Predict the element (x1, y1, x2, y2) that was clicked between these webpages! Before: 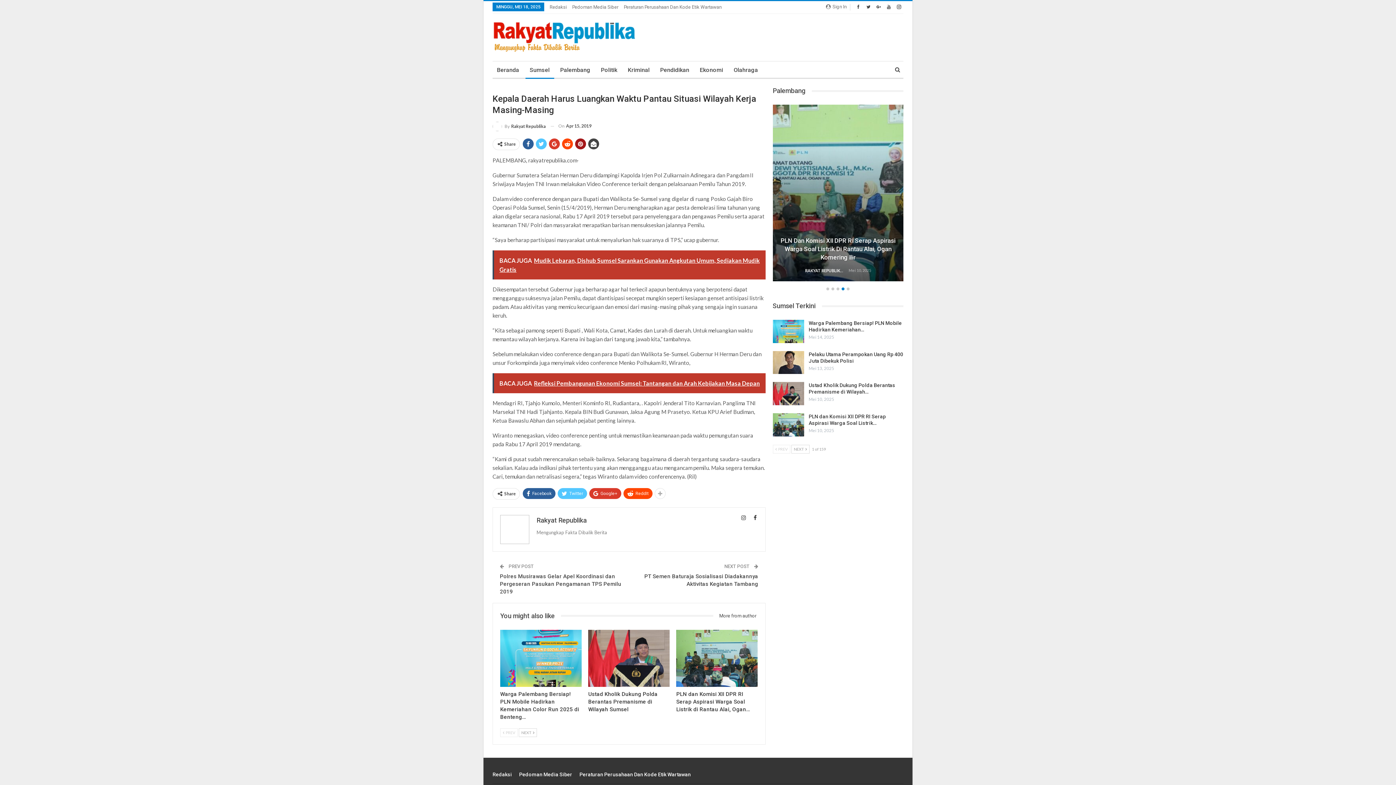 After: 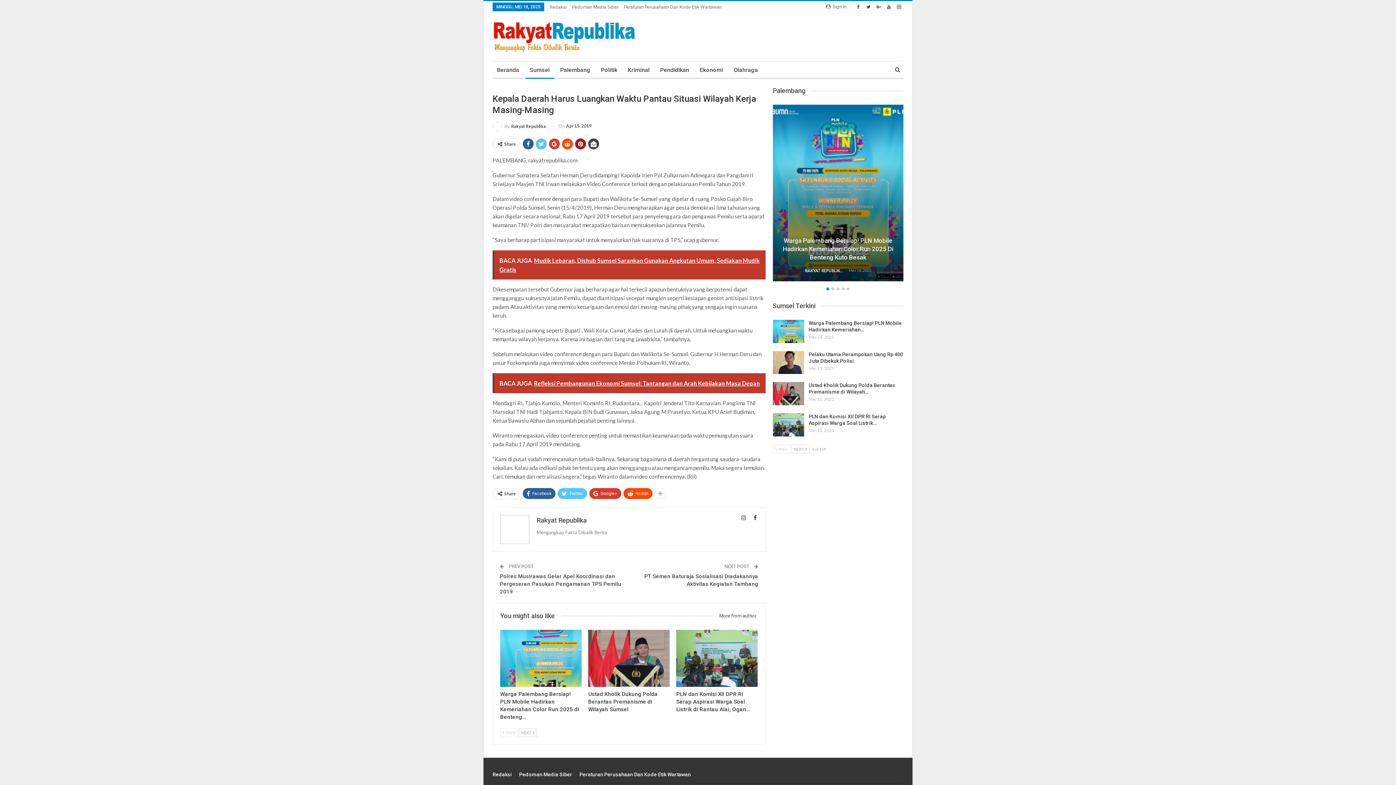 Action: bbox: (492, 250, 765, 279) label: BACA JUGA  Mudik Lebaran, Dishub Sumsel Sarankan Gunakan Angkutan Umum, Sediakan Mudik Gratis